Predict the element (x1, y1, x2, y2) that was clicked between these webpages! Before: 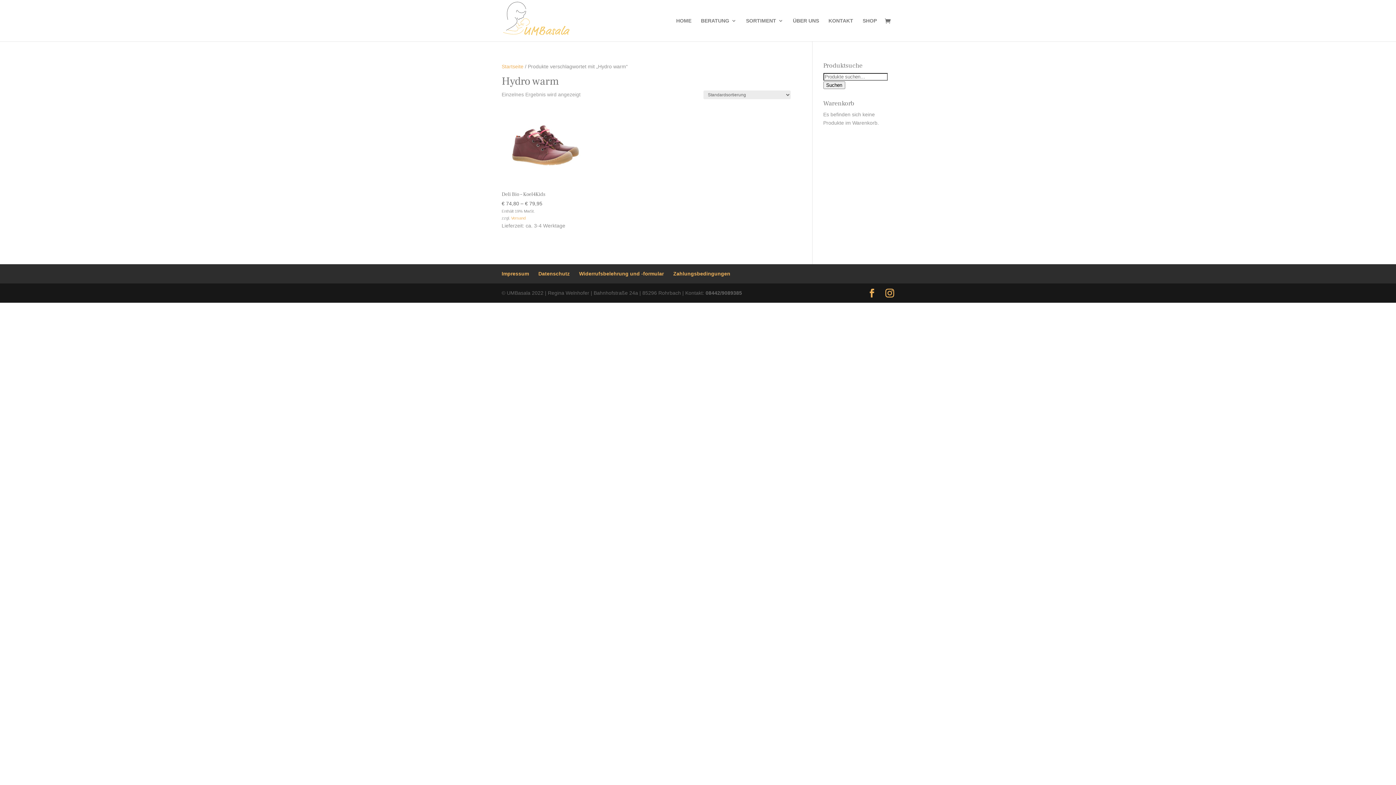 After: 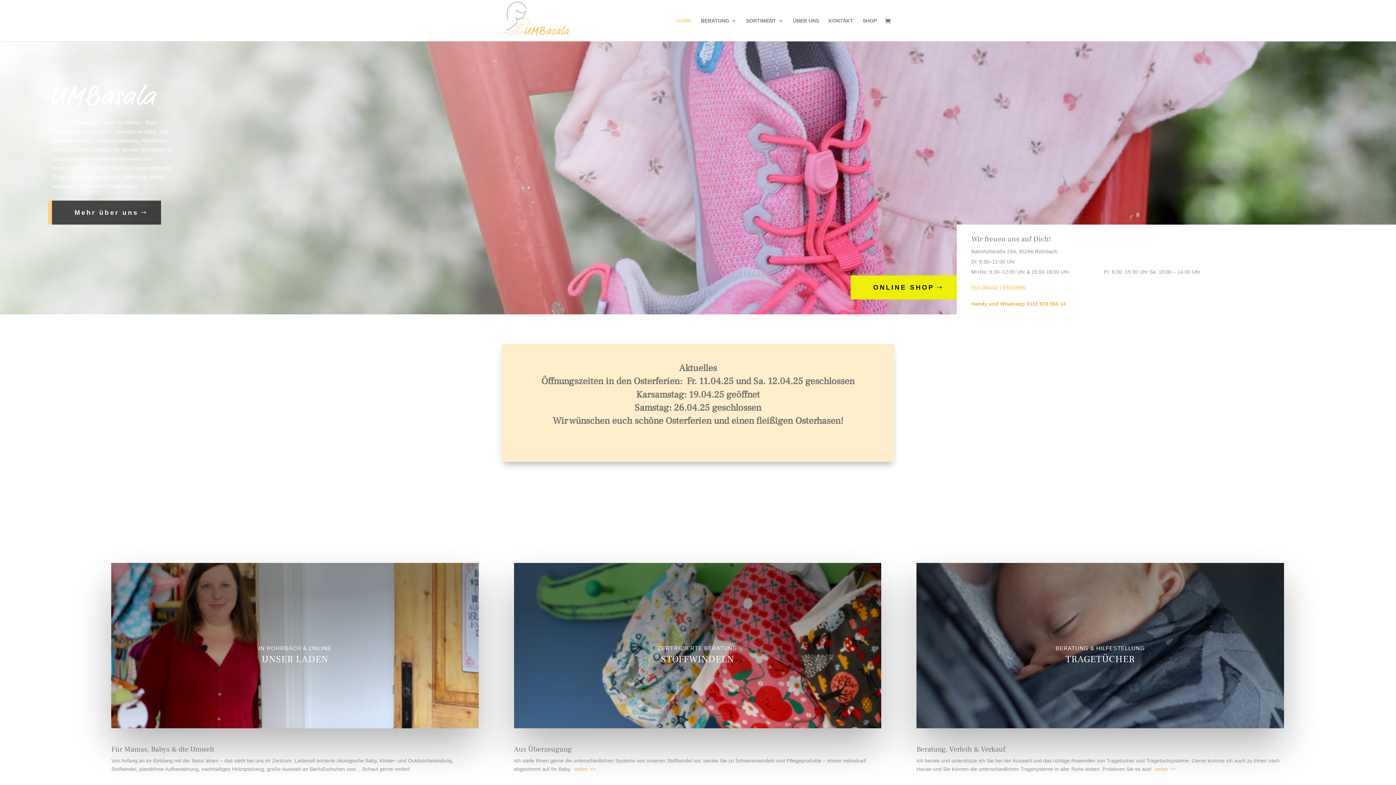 Action: bbox: (503, 17, 569, 23)